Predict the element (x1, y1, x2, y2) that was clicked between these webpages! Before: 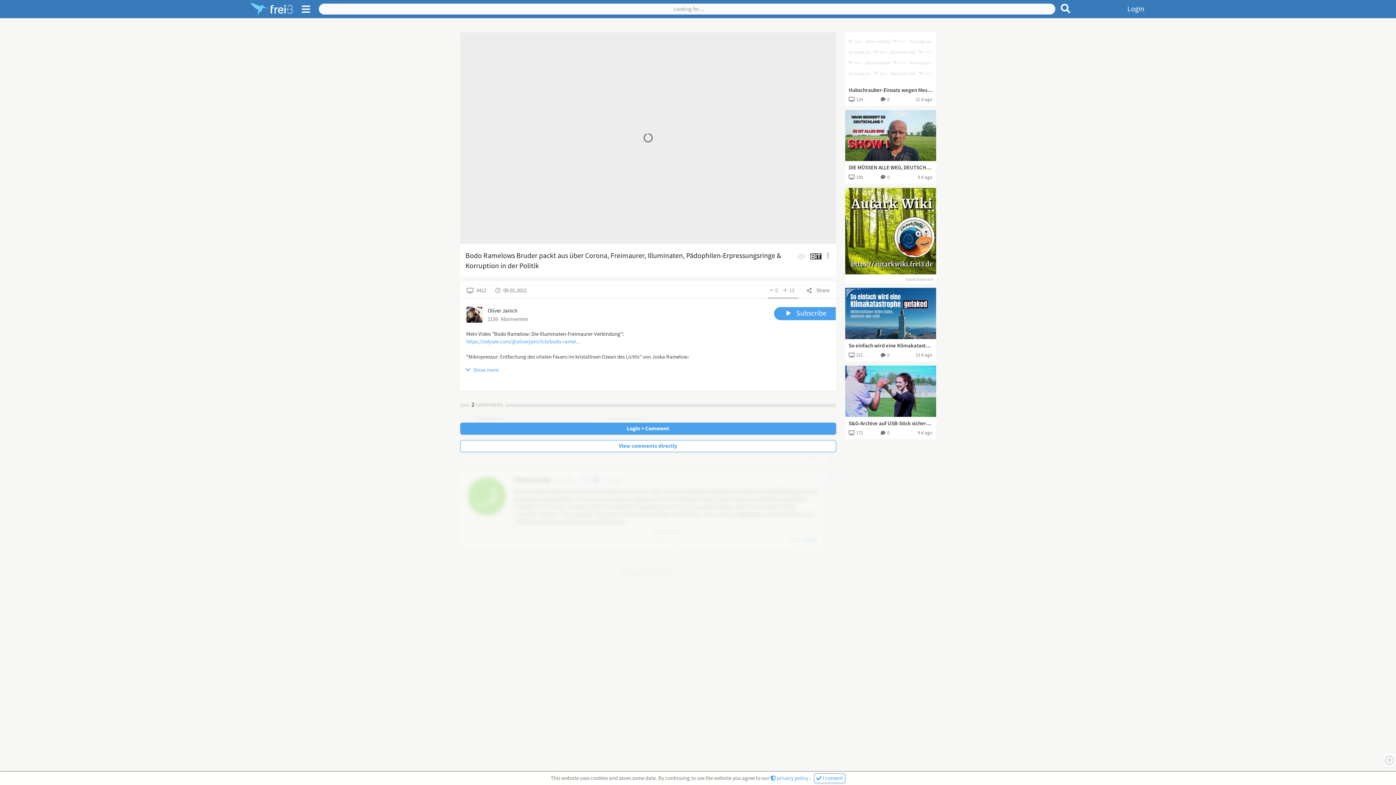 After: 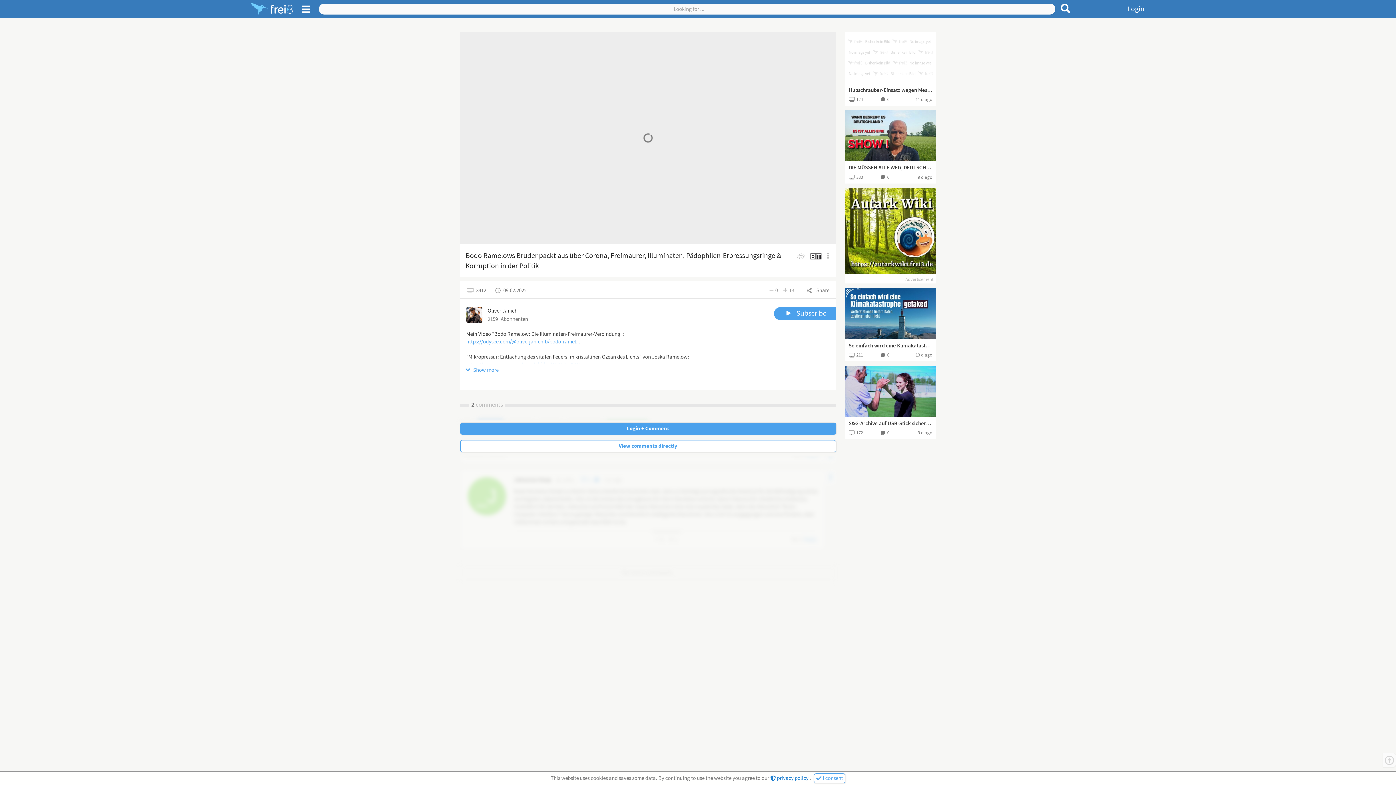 Action: bbox: (770, 775, 809, 782) label:  privacy policy 